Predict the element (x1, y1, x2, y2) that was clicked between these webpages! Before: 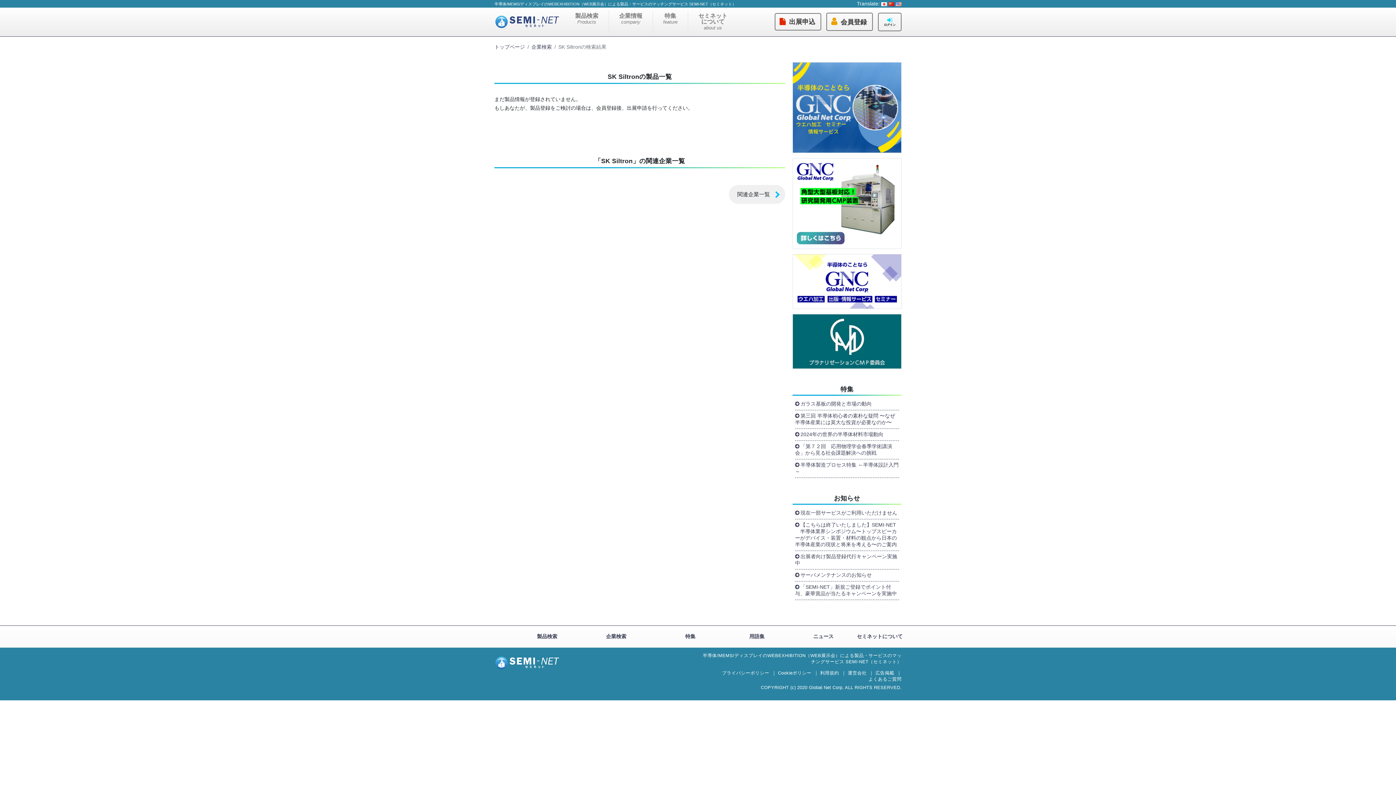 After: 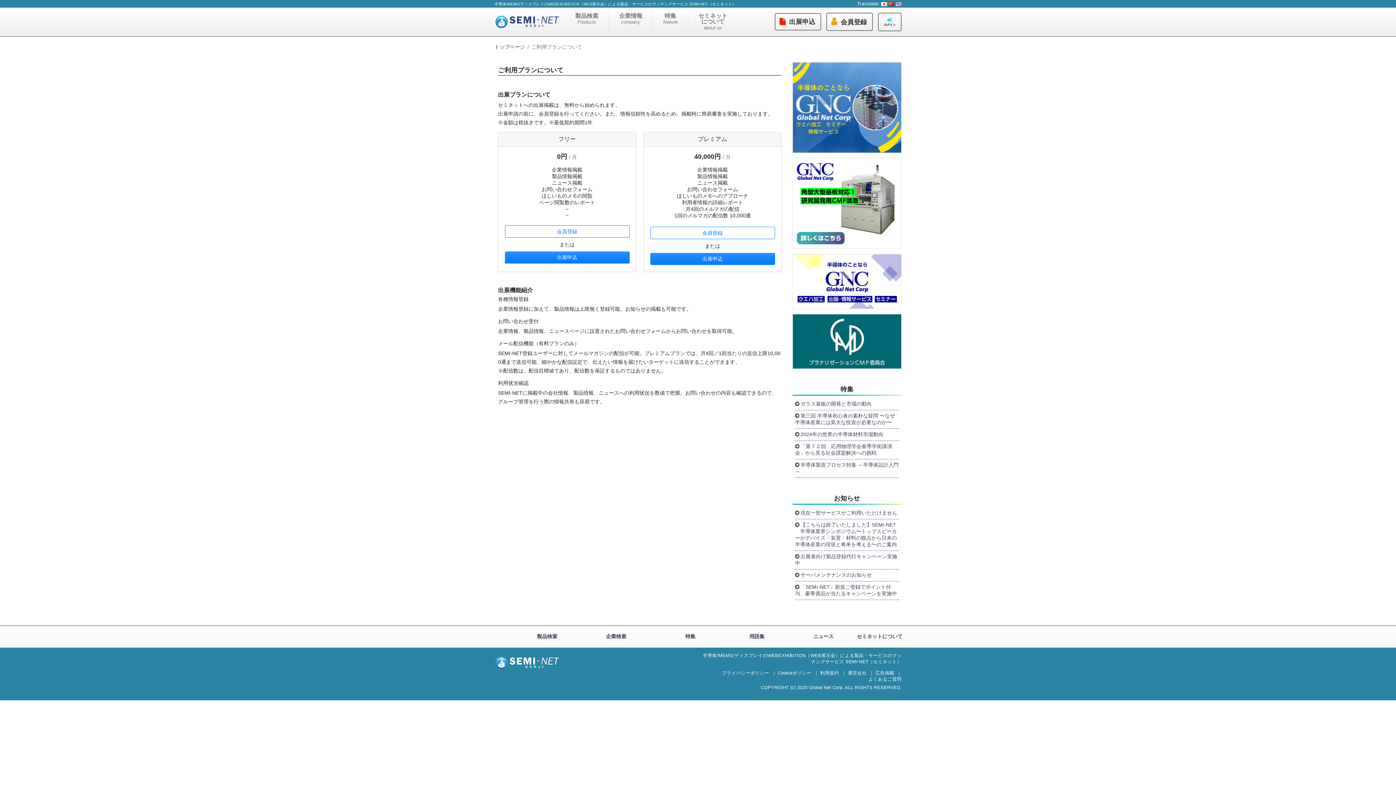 Action: bbox: (774, 13, 821, 30) label: 出展申込